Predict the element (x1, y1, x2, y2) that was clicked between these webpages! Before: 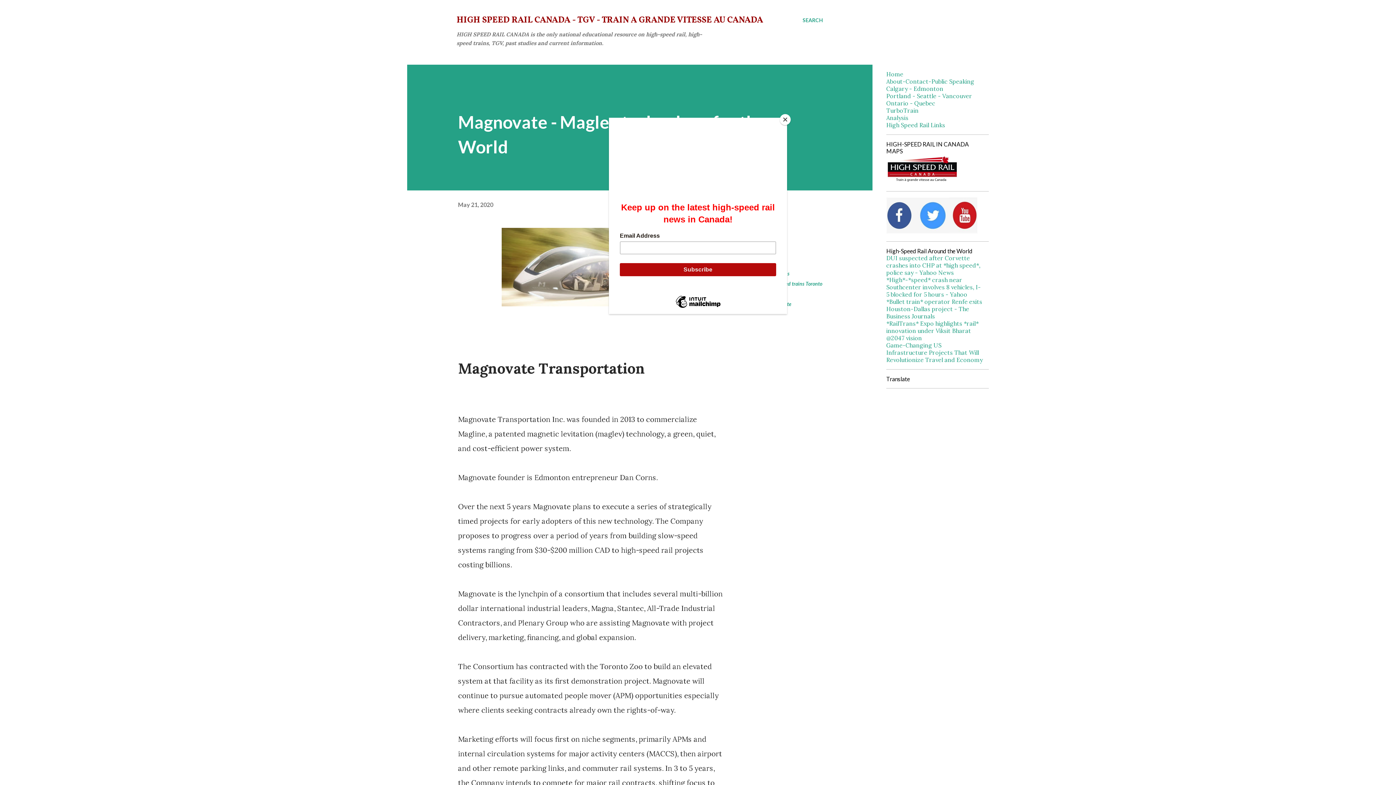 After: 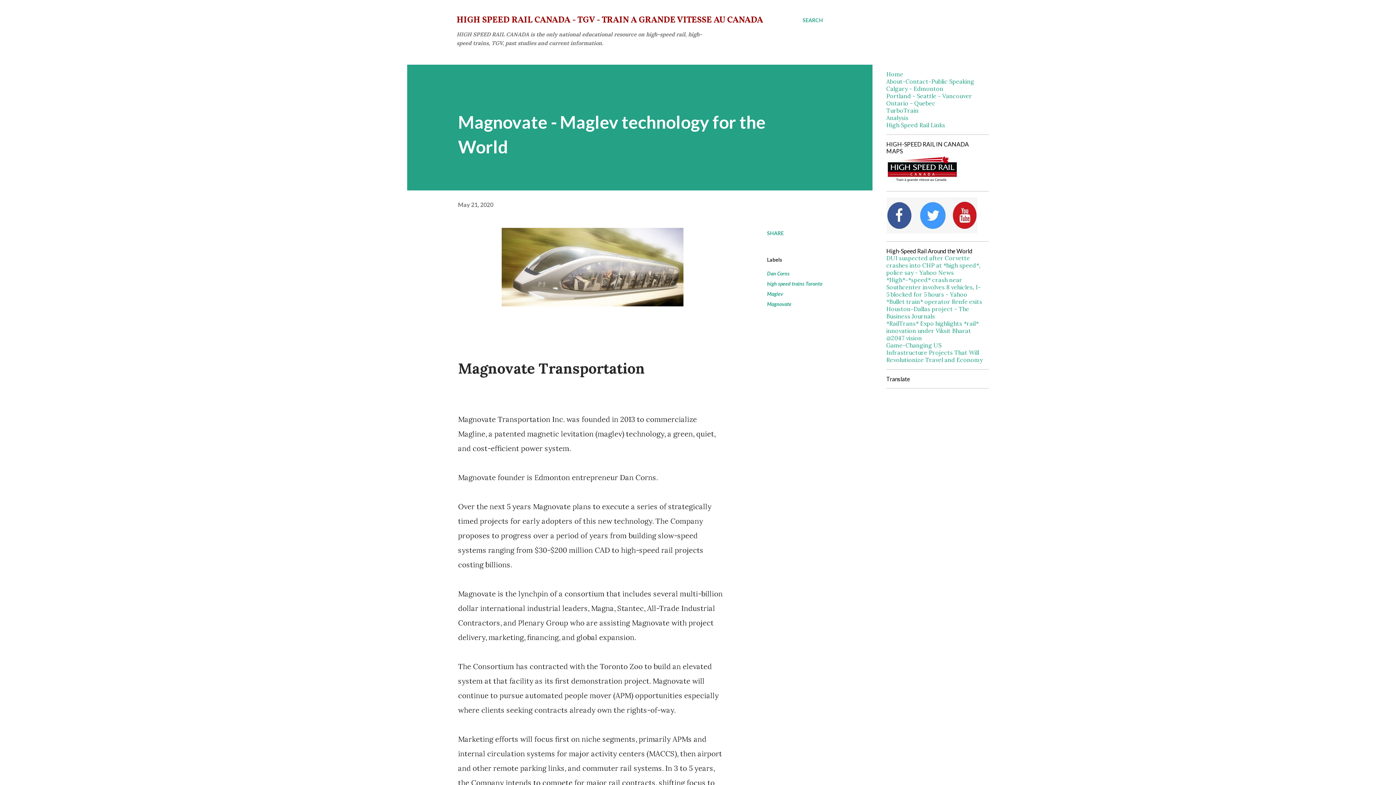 Action: label: Close bbox: (780, 114, 790, 125)